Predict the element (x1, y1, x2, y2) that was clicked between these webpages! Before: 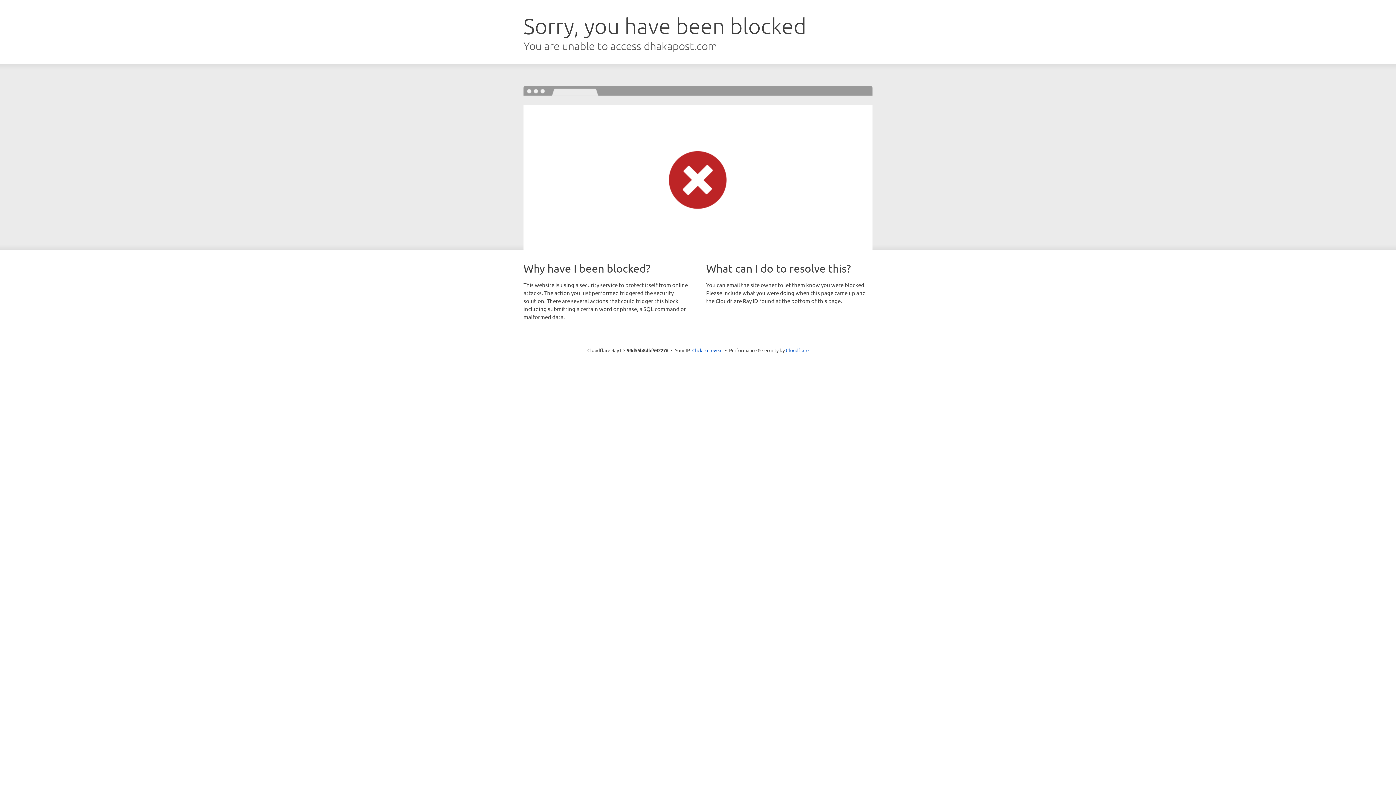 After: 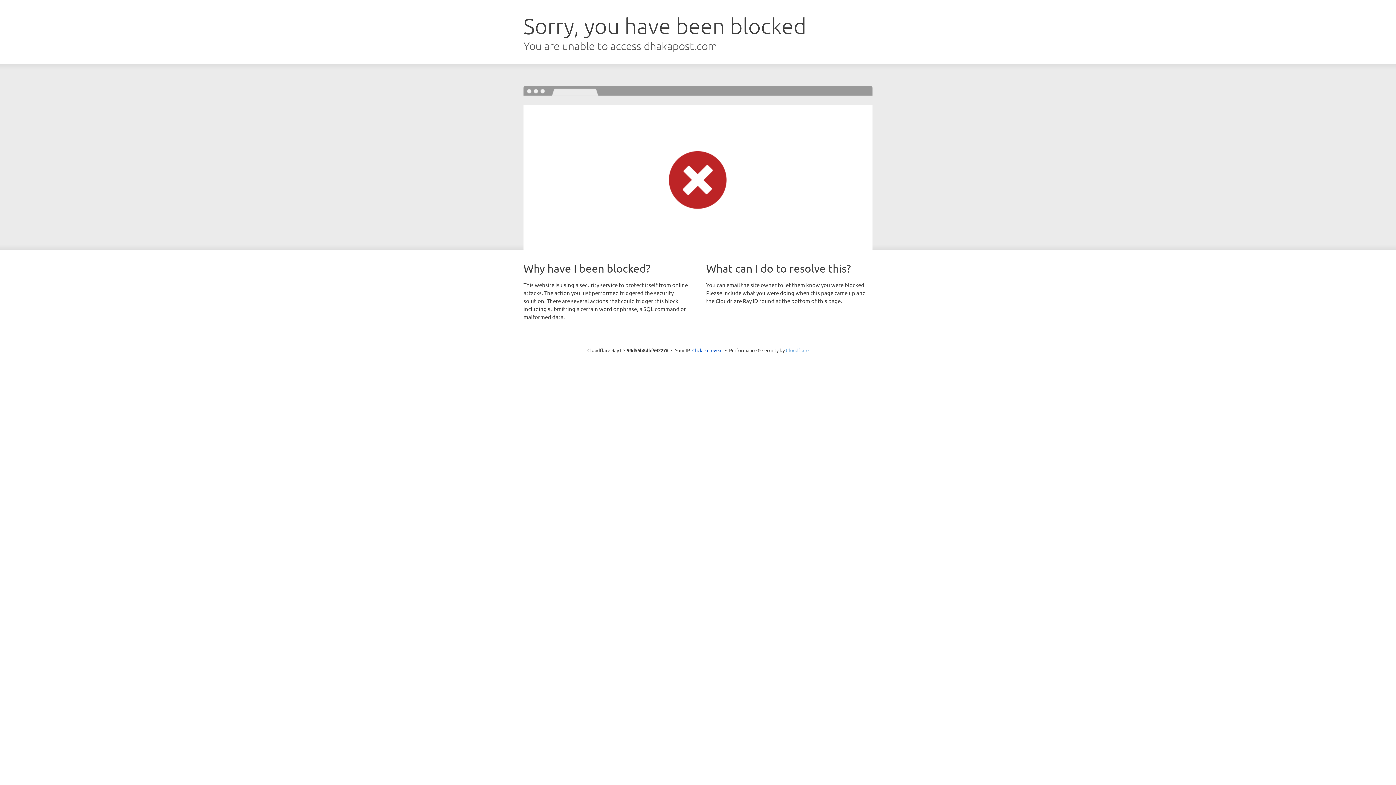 Action: label: Cloudflare bbox: (786, 347, 808, 353)